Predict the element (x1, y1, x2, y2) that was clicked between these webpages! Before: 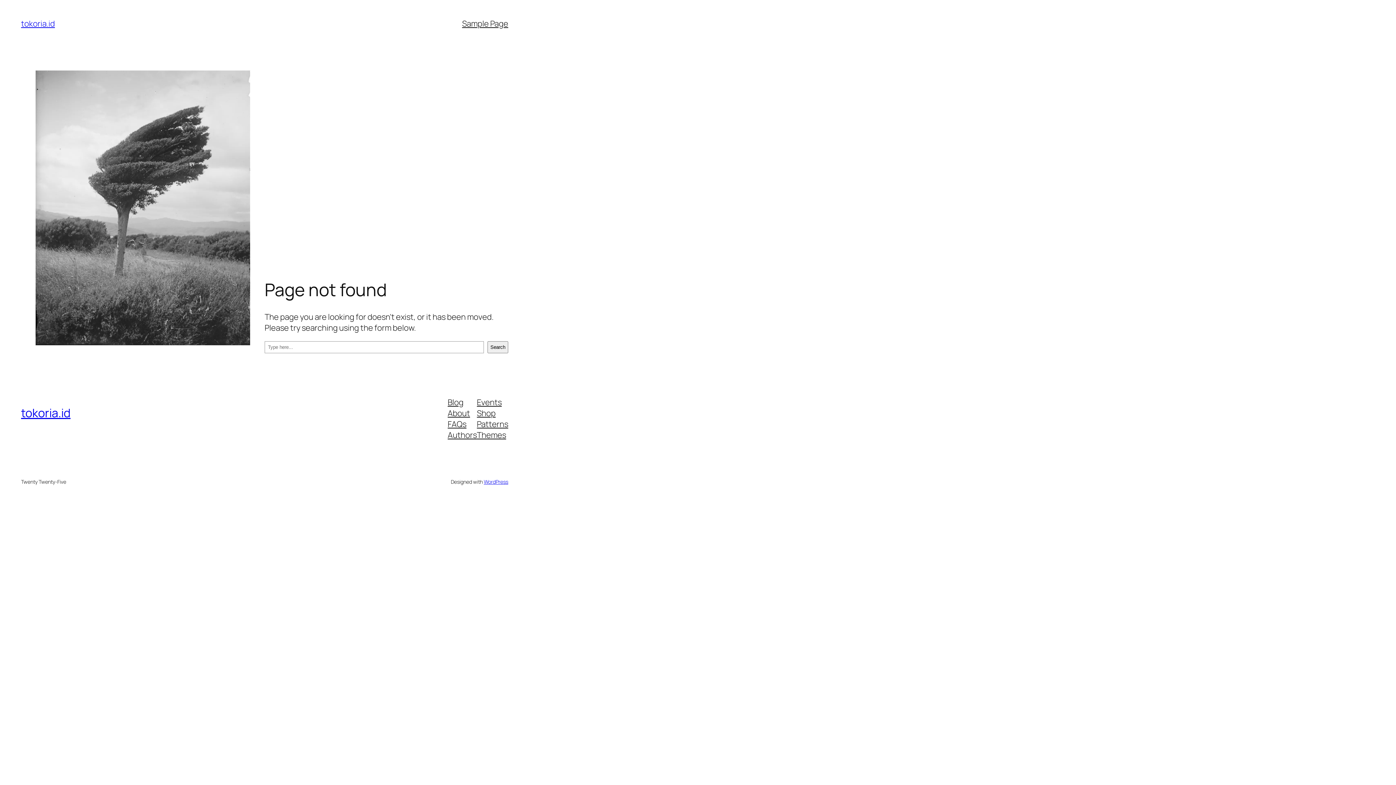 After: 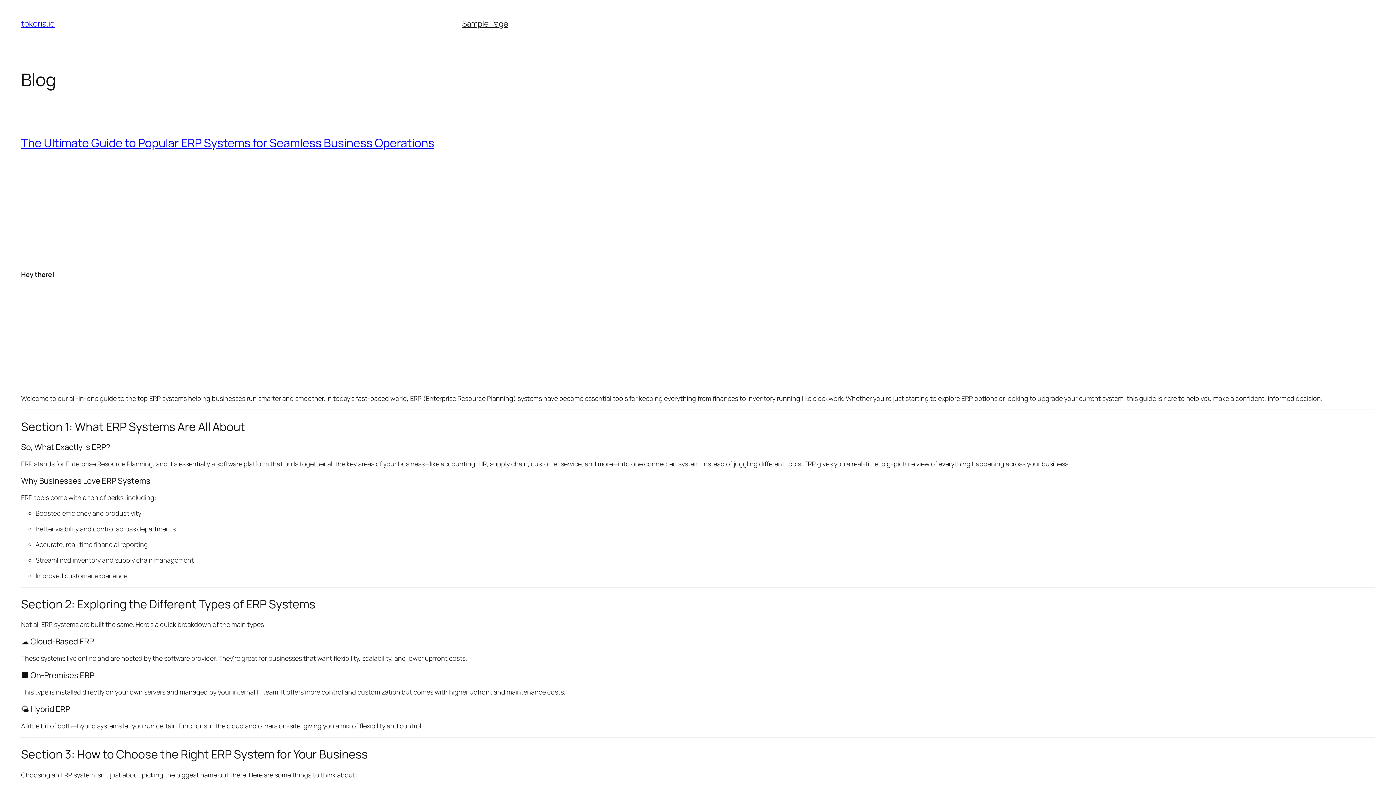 Action: label: tokoria.id bbox: (21, 405, 70, 421)